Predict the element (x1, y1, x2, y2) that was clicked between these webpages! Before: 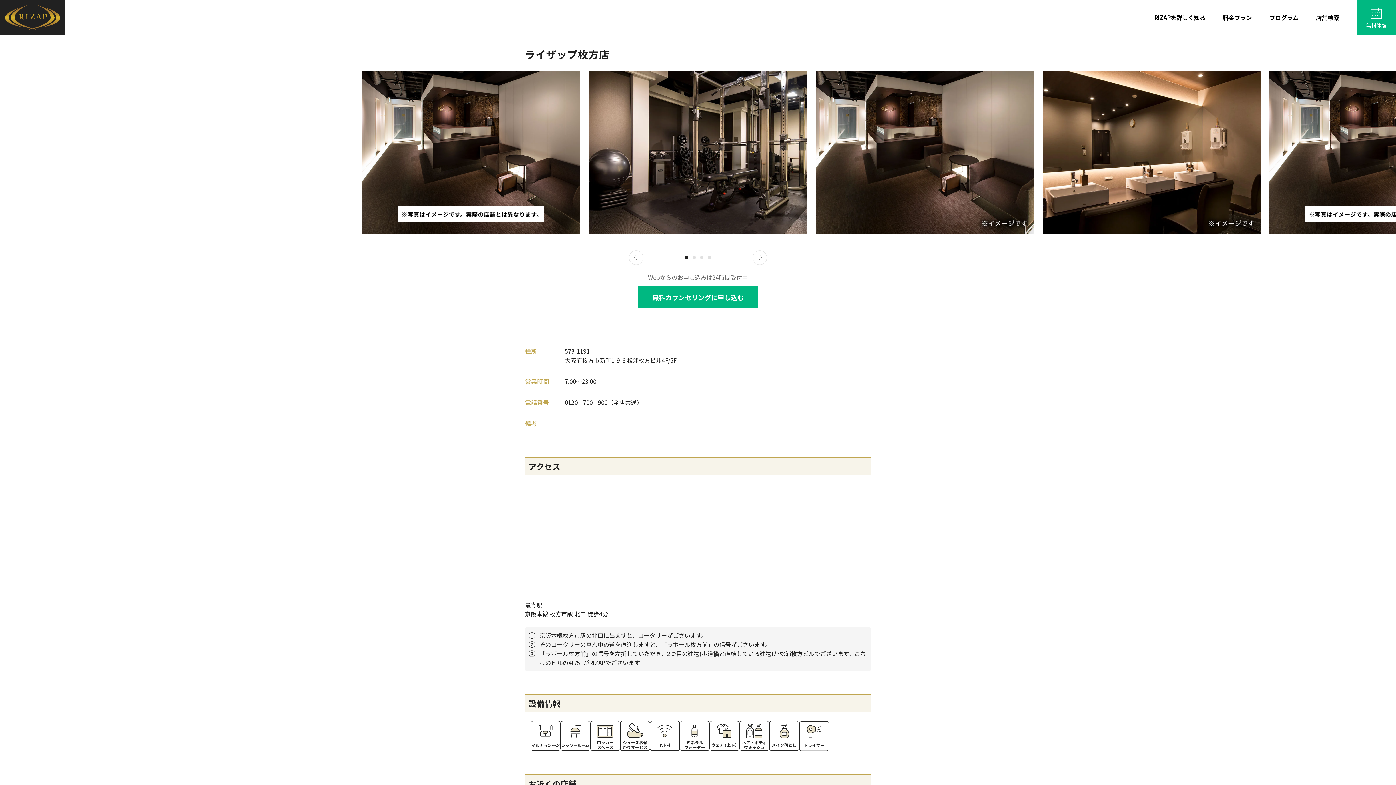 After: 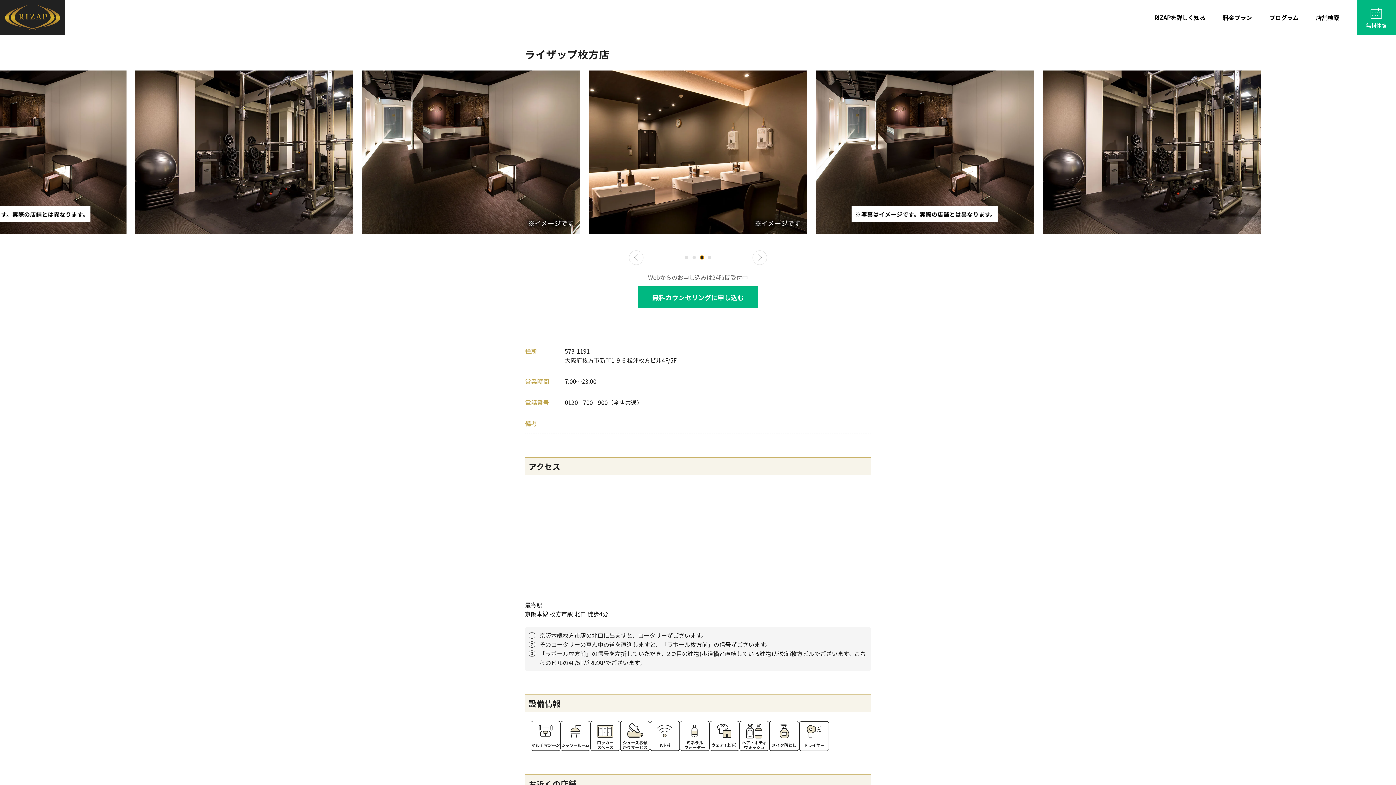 Action: bbox: (700, 256, 703, 259) label: Go to slide 3